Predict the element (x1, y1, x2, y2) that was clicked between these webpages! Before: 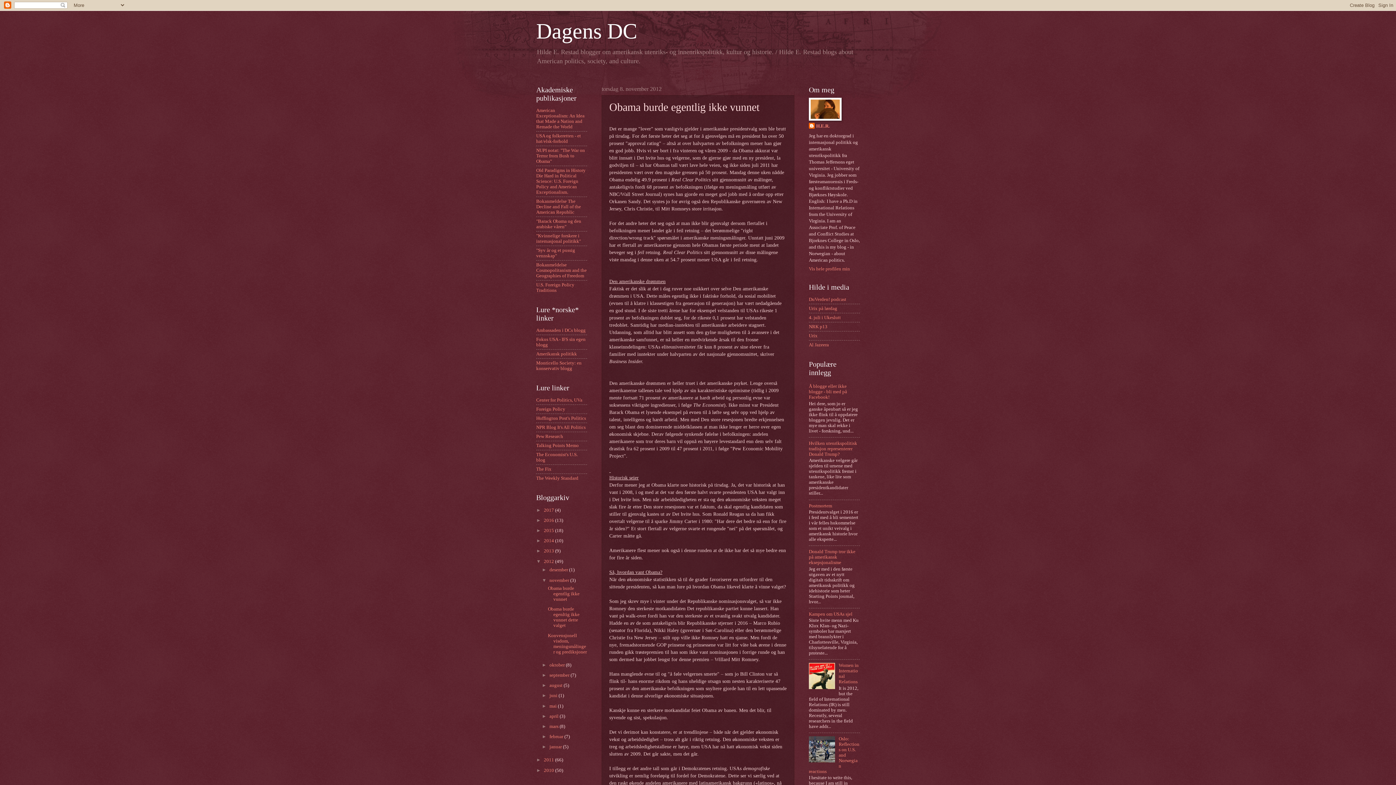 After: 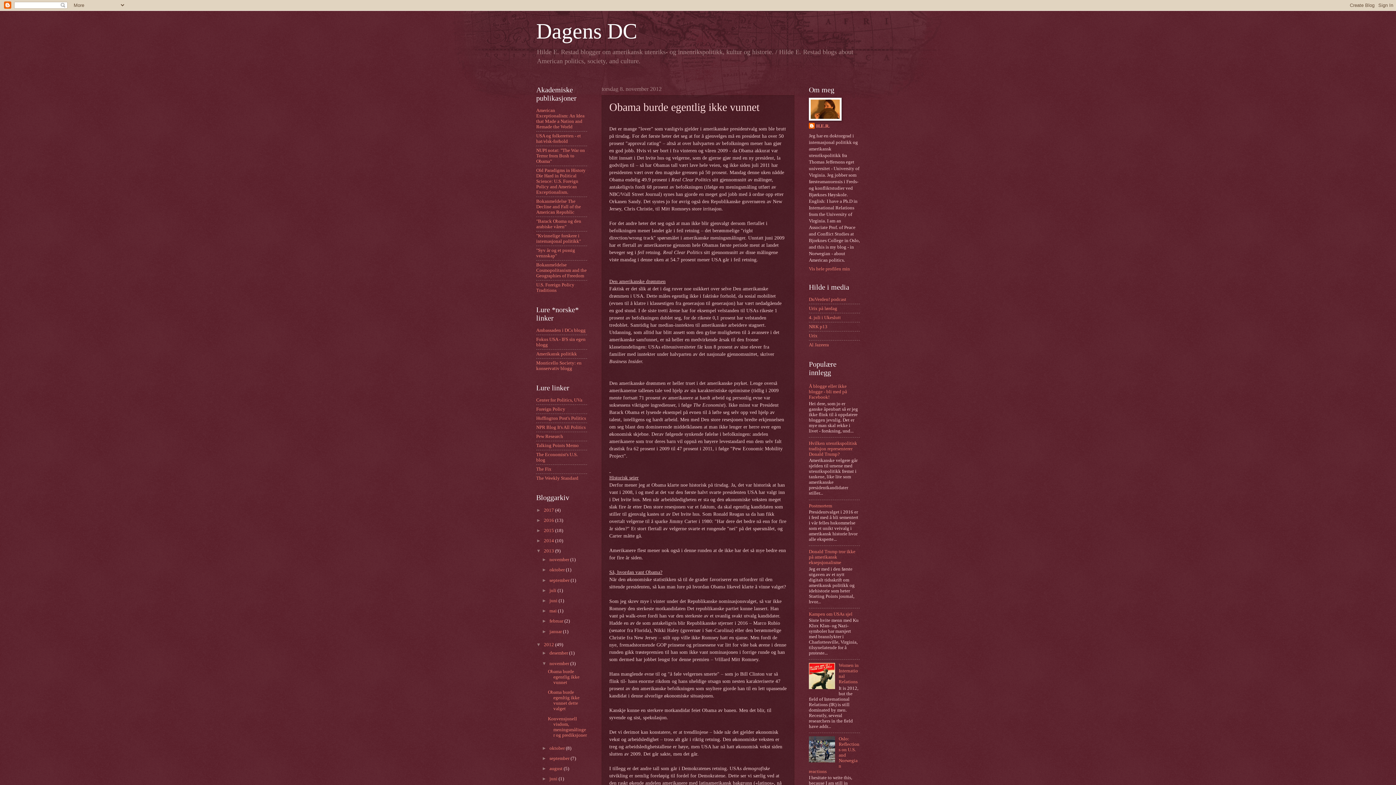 Action: bbox: (536, 548, 544, 553) label: ►  